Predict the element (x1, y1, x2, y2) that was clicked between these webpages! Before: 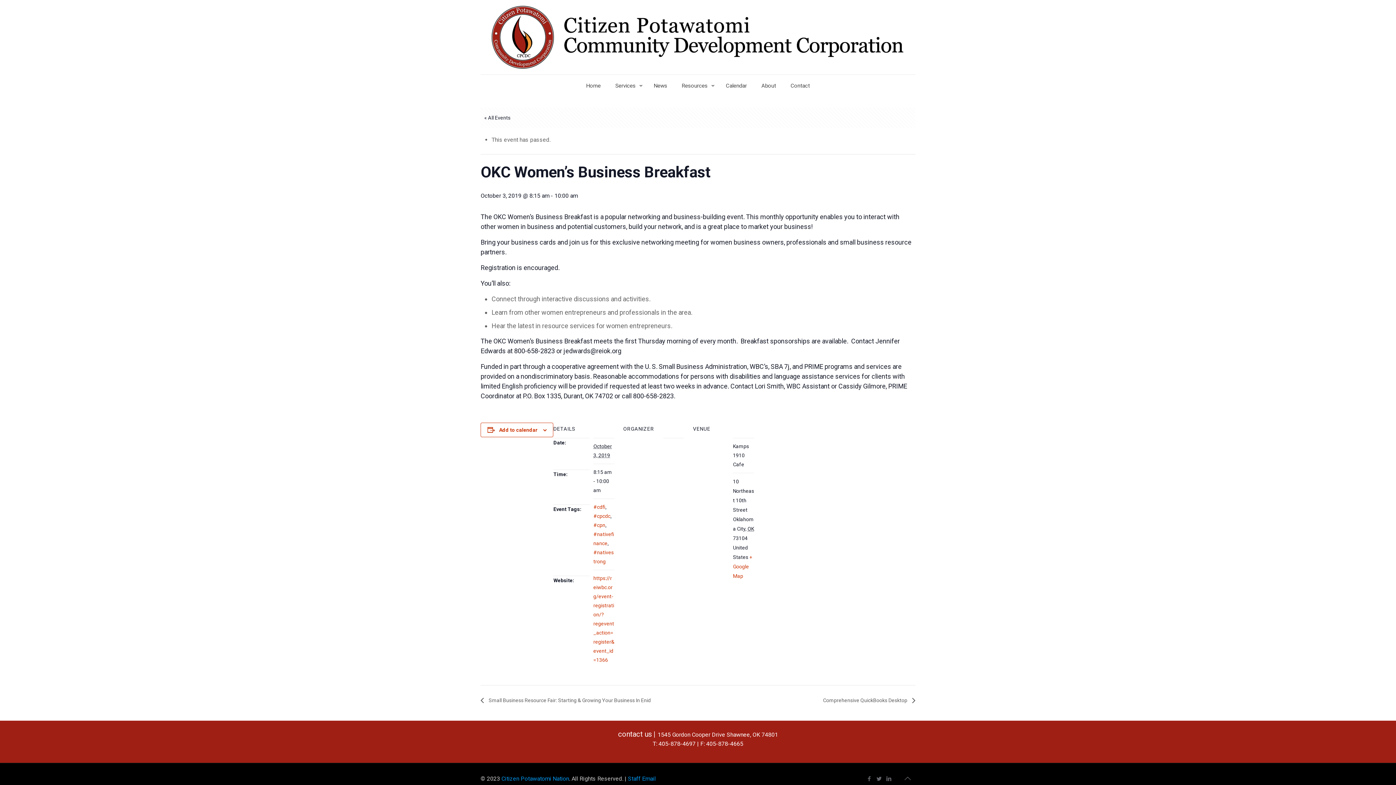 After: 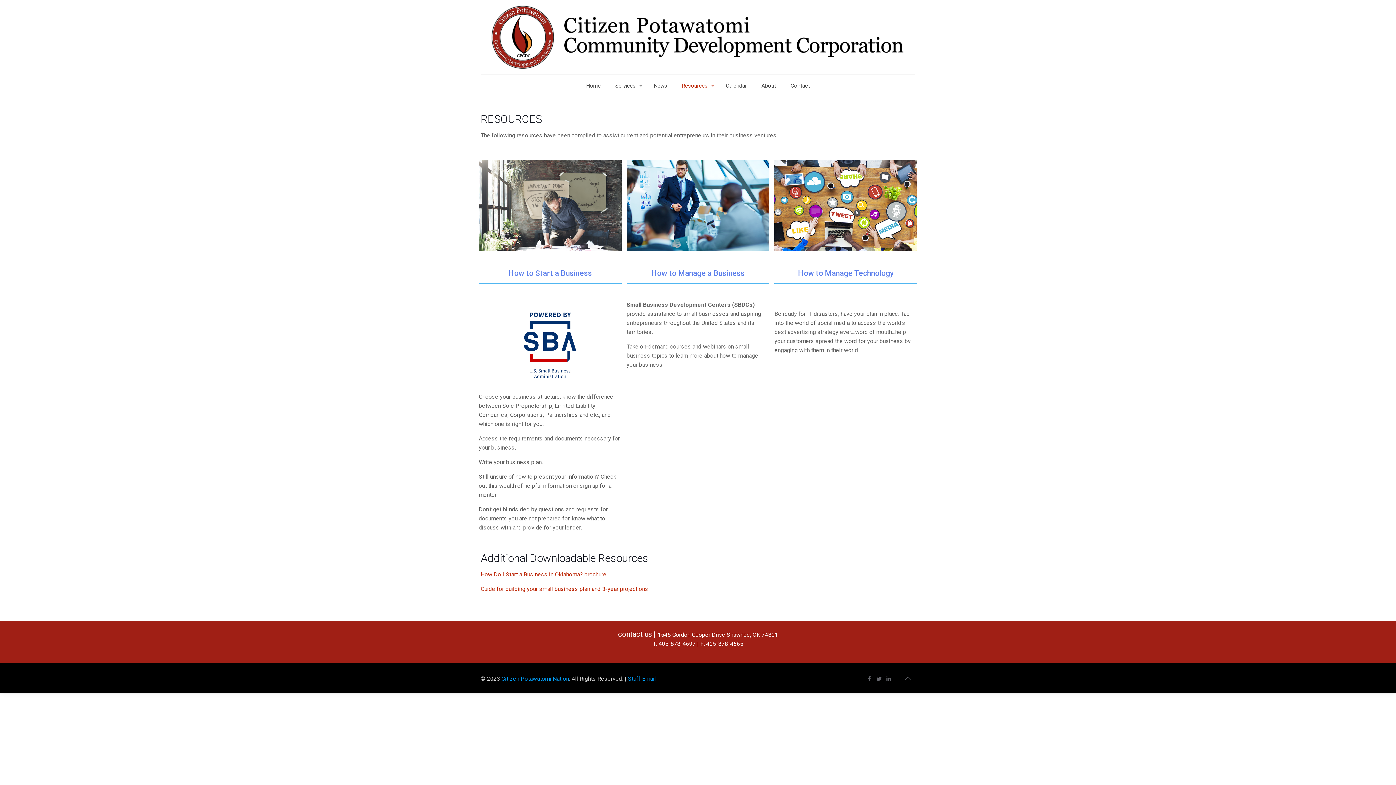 Action: label: Resources bbox: (674, 74, 718, 96)